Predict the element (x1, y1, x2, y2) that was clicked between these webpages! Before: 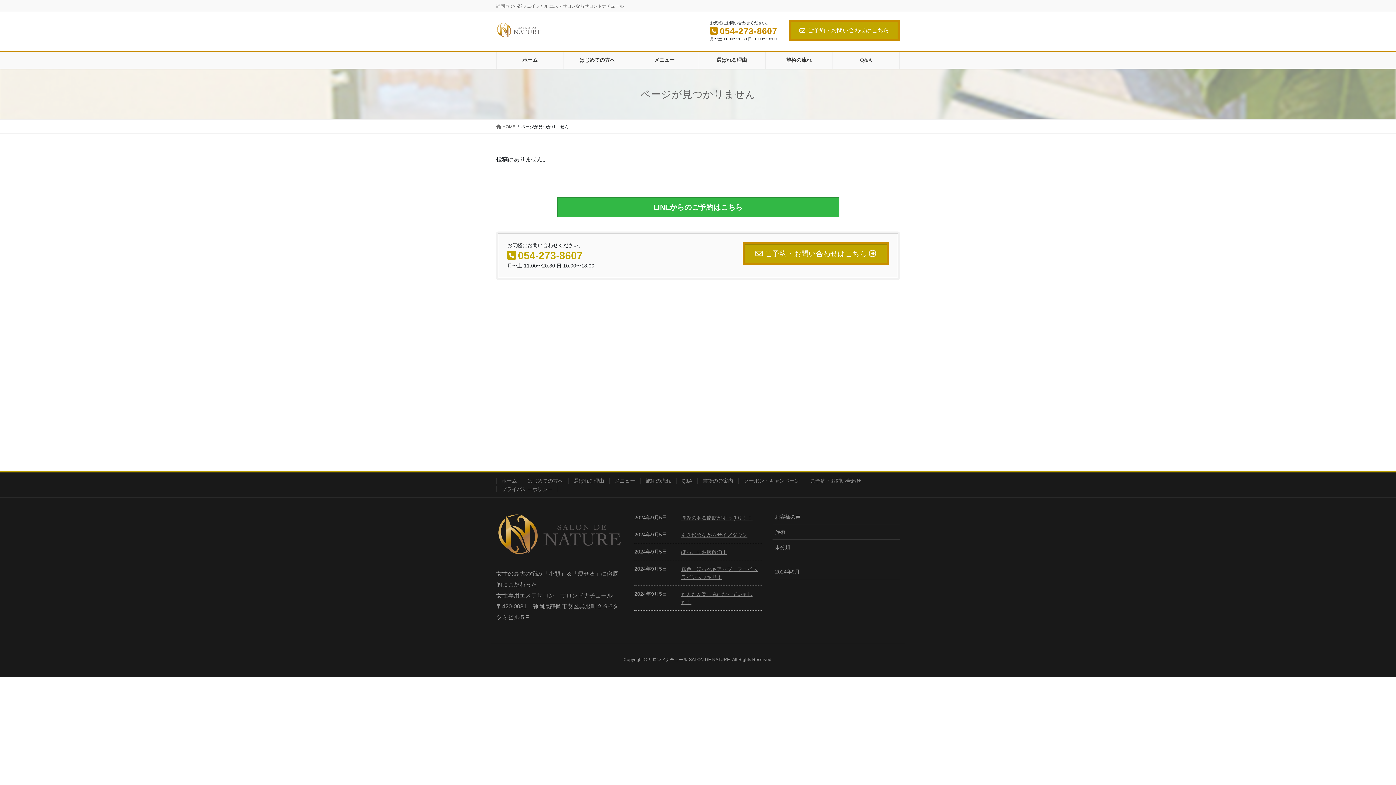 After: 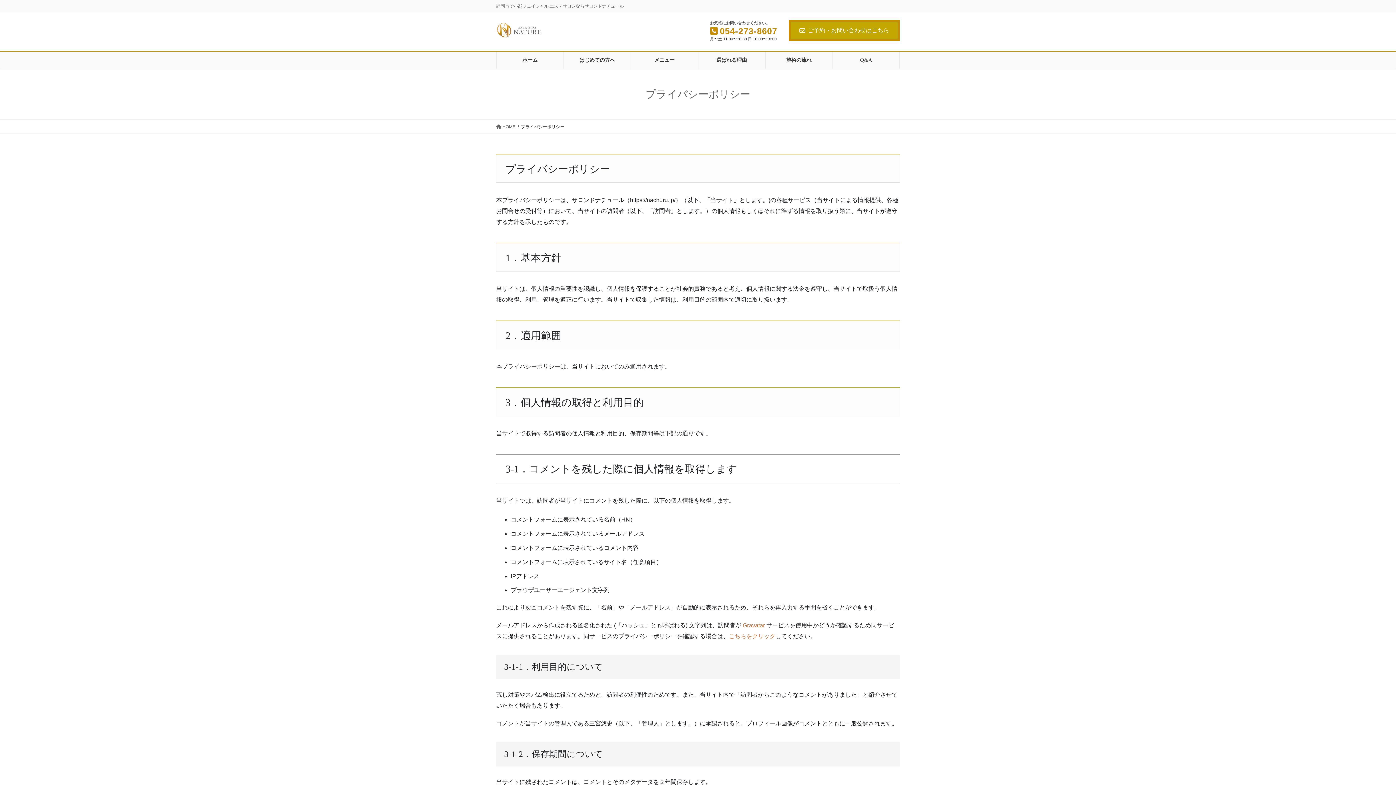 Action: label: プライバシーポリシー bbox: (496, 486, 558, 492)